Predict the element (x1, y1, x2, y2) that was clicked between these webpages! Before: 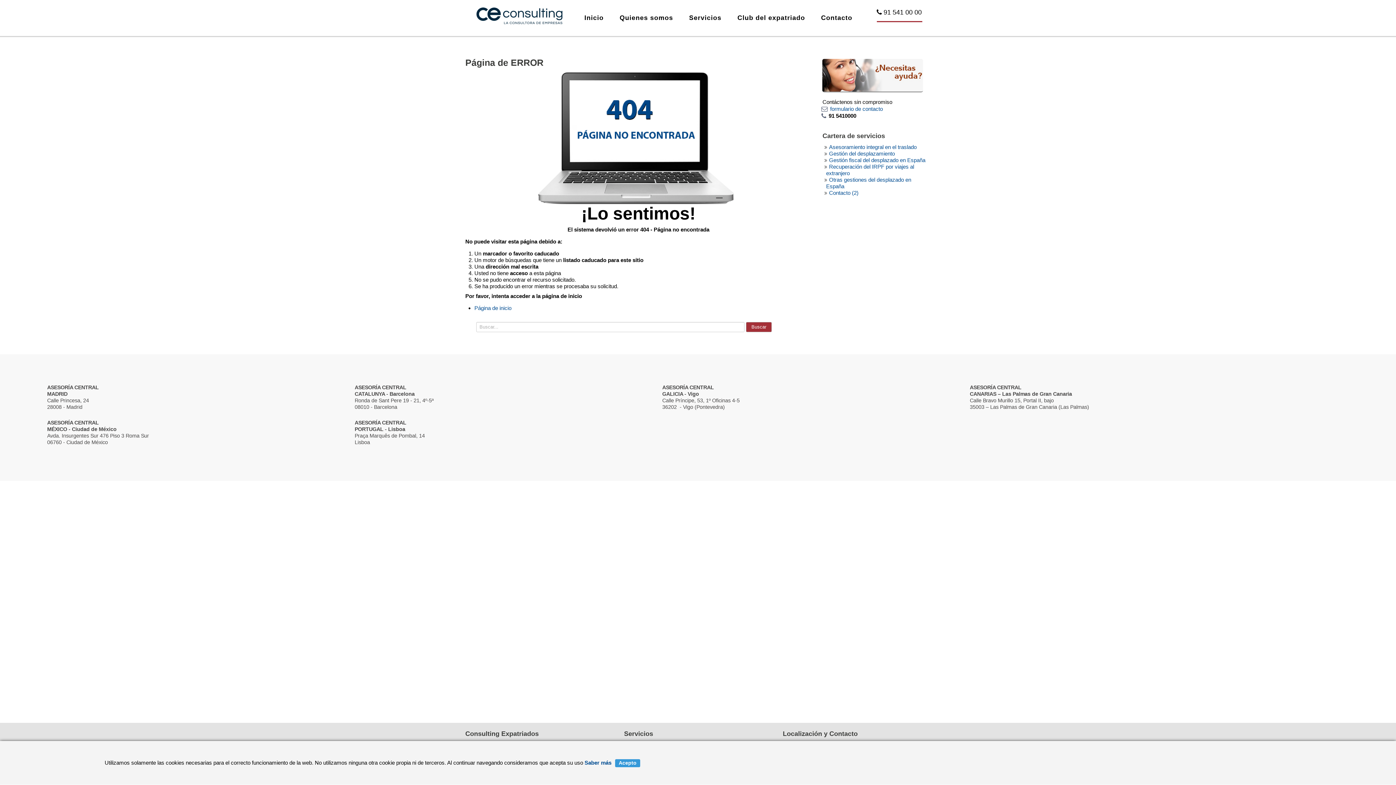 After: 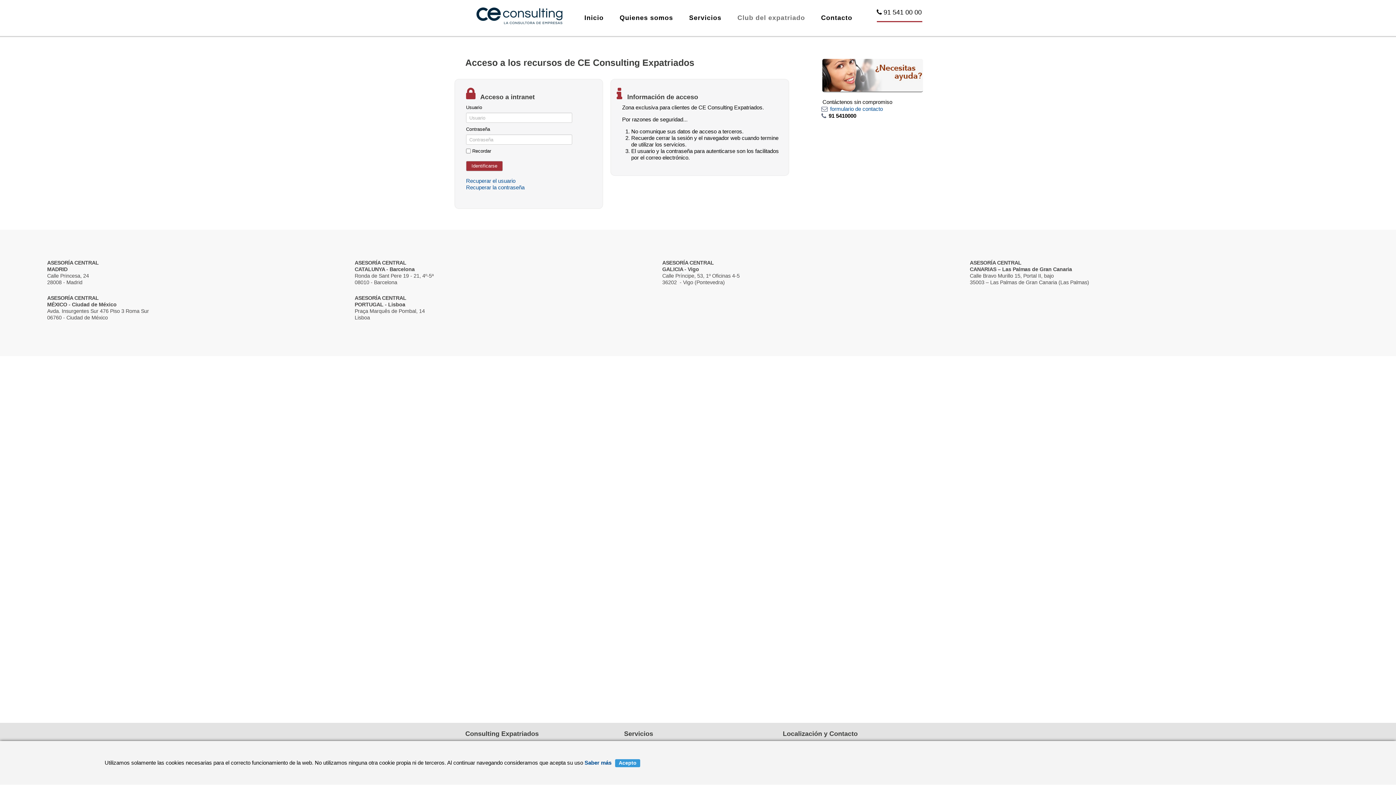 Action: bbox: (737, 13, 805, 22) label: Club del expatriado